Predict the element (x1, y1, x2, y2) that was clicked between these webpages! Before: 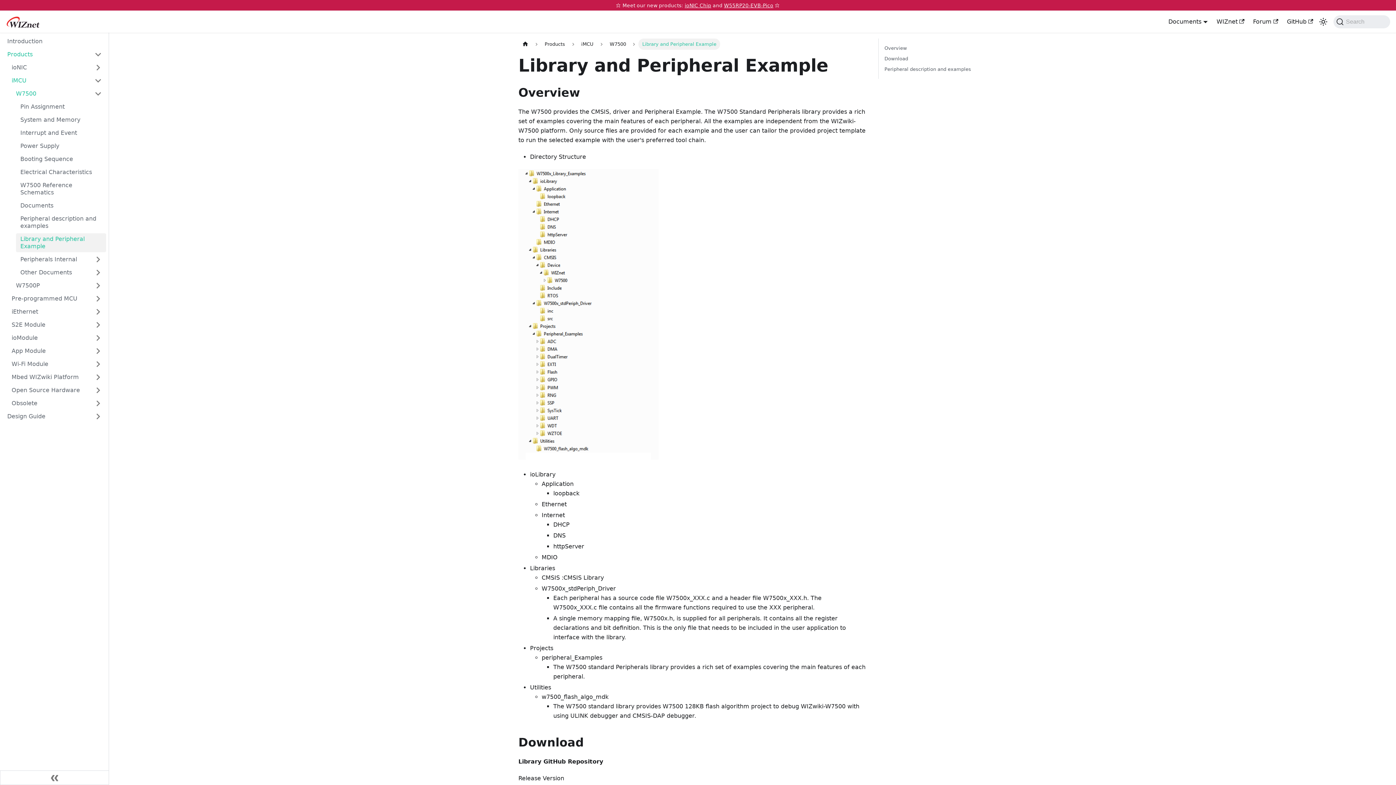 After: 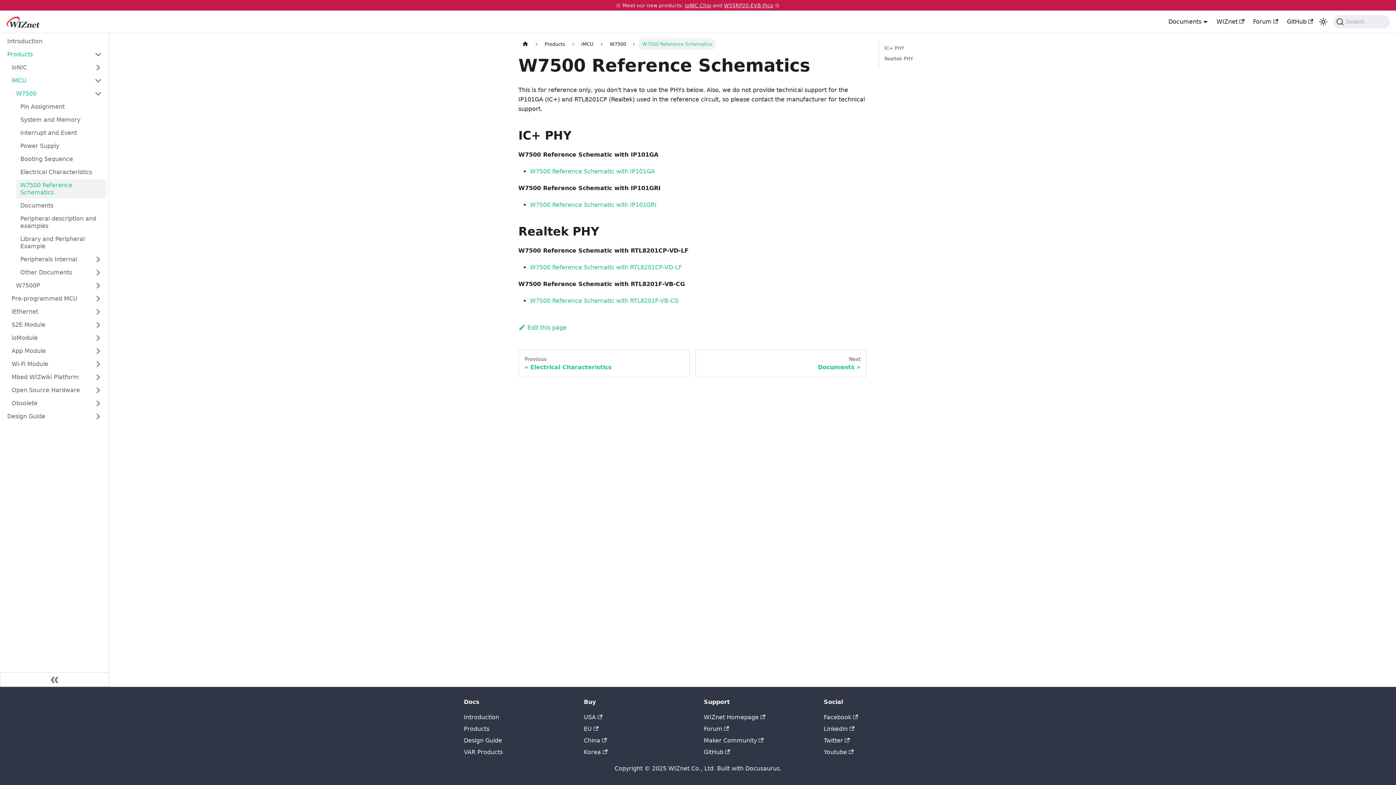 Action: bbox: (16, 179, 106, 198) label: W7500 Reference Schematics